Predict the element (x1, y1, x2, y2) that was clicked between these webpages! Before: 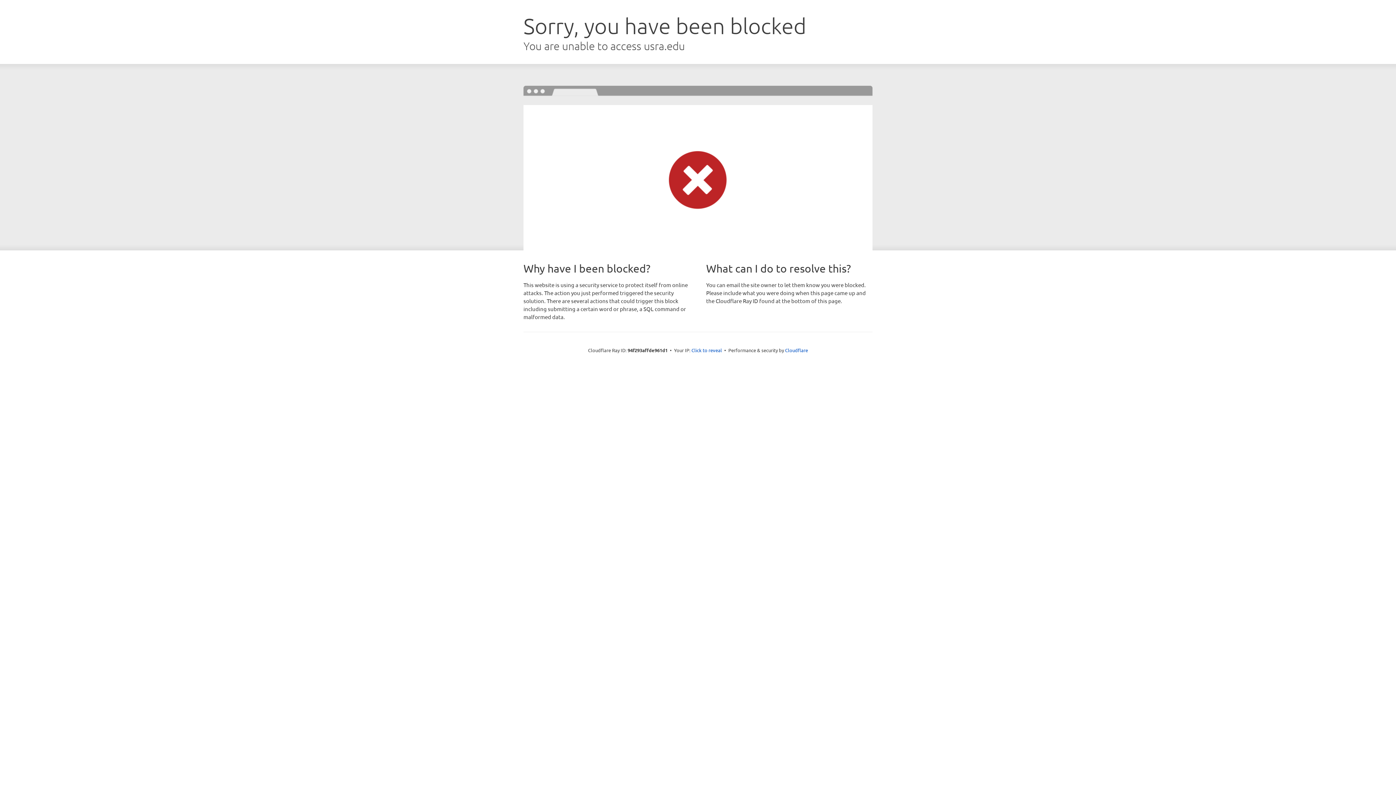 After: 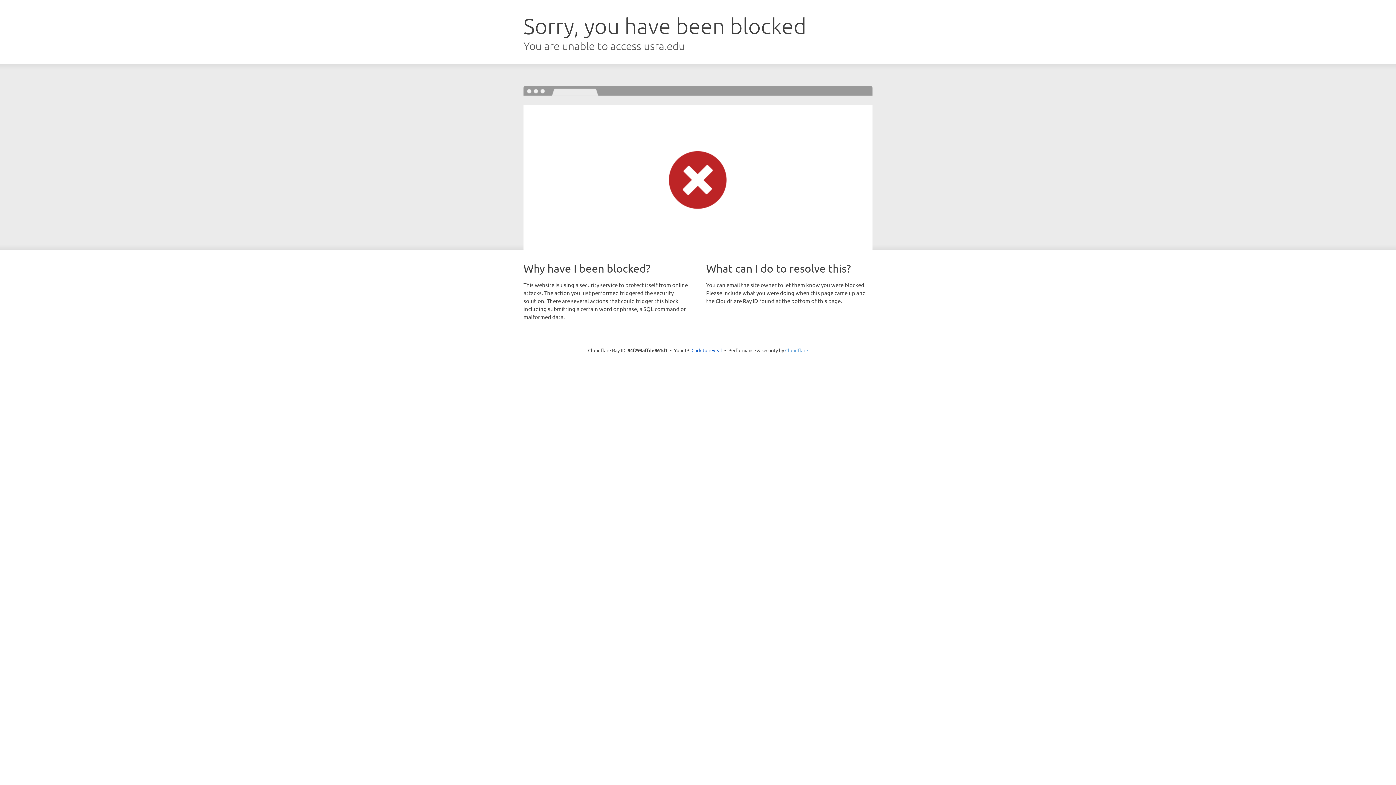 Action: bbox: (785, 347, 808, 353) label: Cloudflare